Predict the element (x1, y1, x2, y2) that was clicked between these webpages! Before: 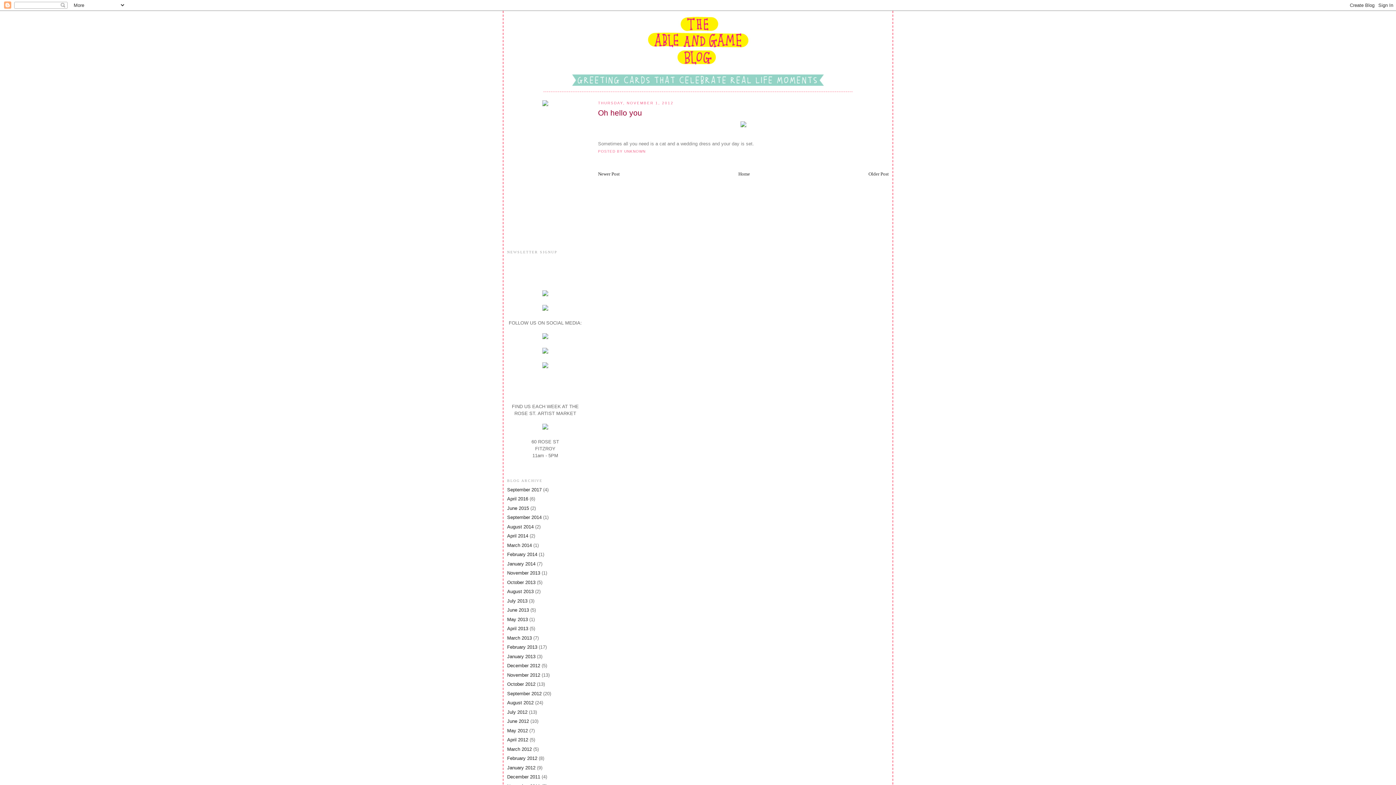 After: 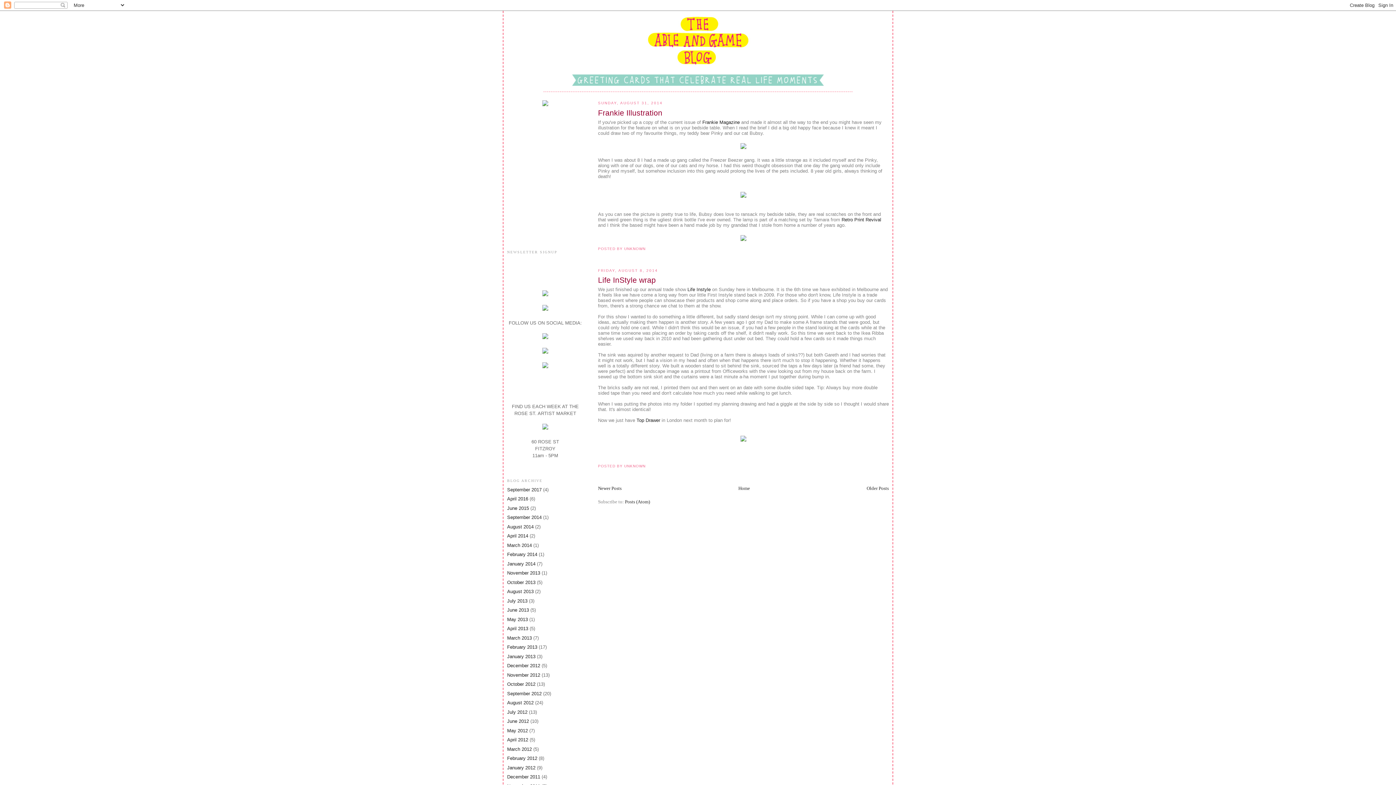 Action: bbox: (507, 524, 533, 529) label: August 2014